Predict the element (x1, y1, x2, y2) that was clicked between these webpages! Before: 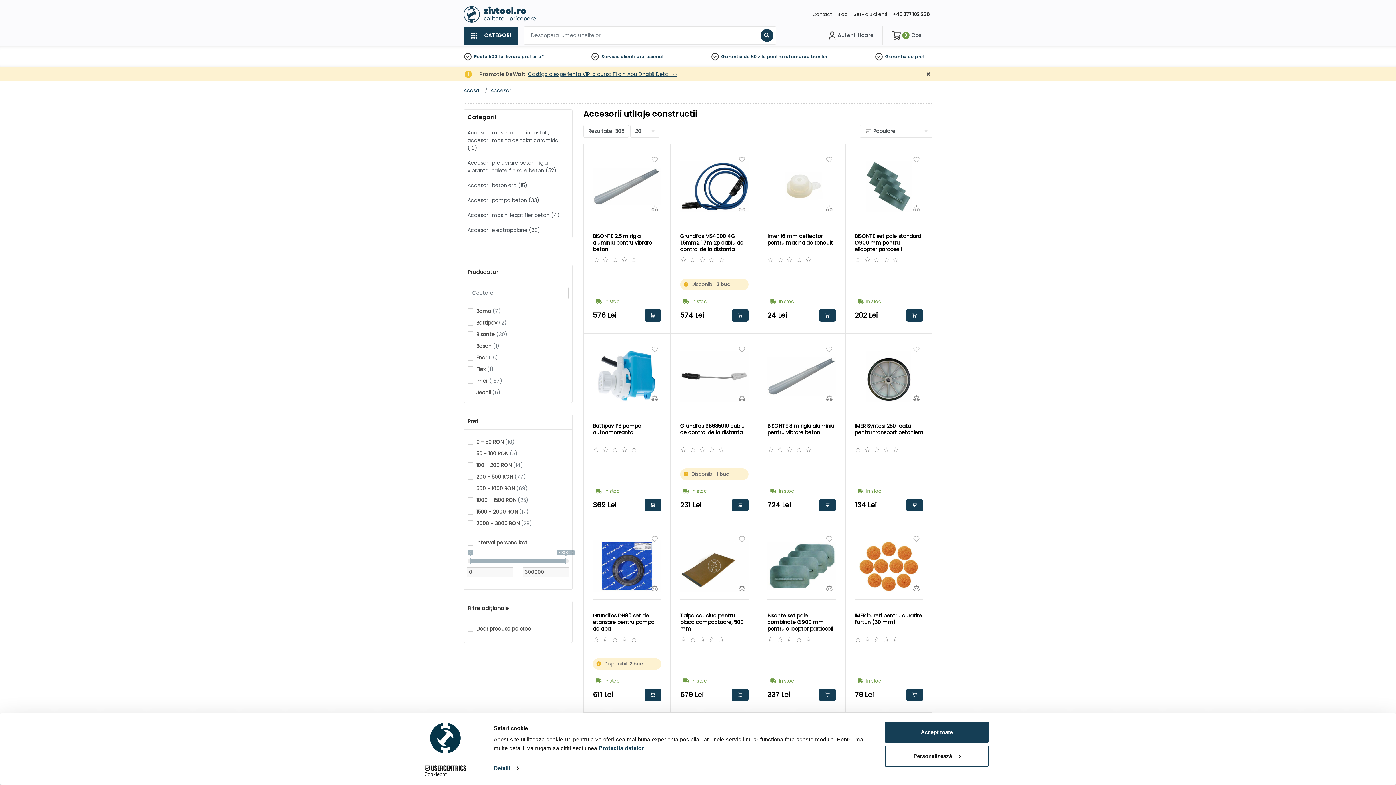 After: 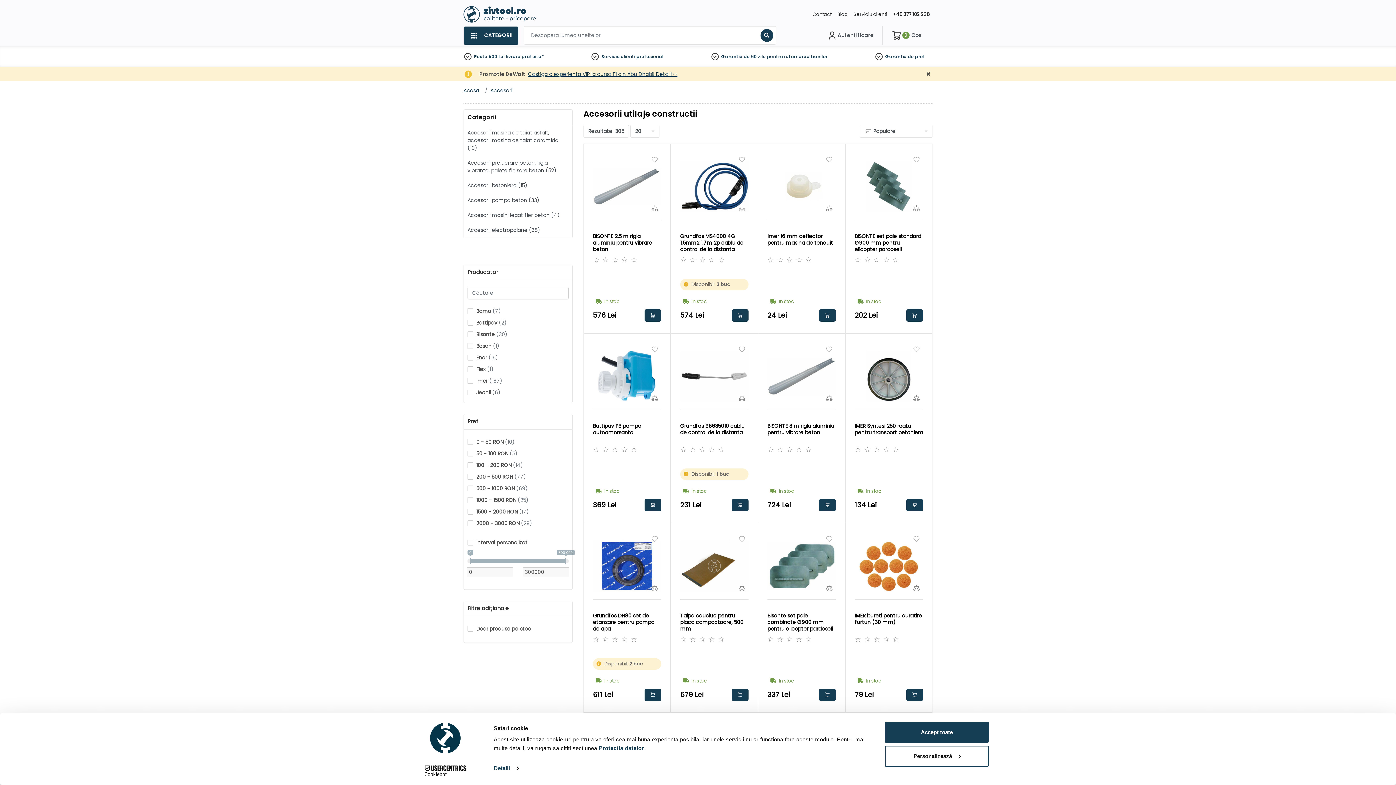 Action: label: Cookiebot - opens in a new window bbox: (413, 765, 477, 776)